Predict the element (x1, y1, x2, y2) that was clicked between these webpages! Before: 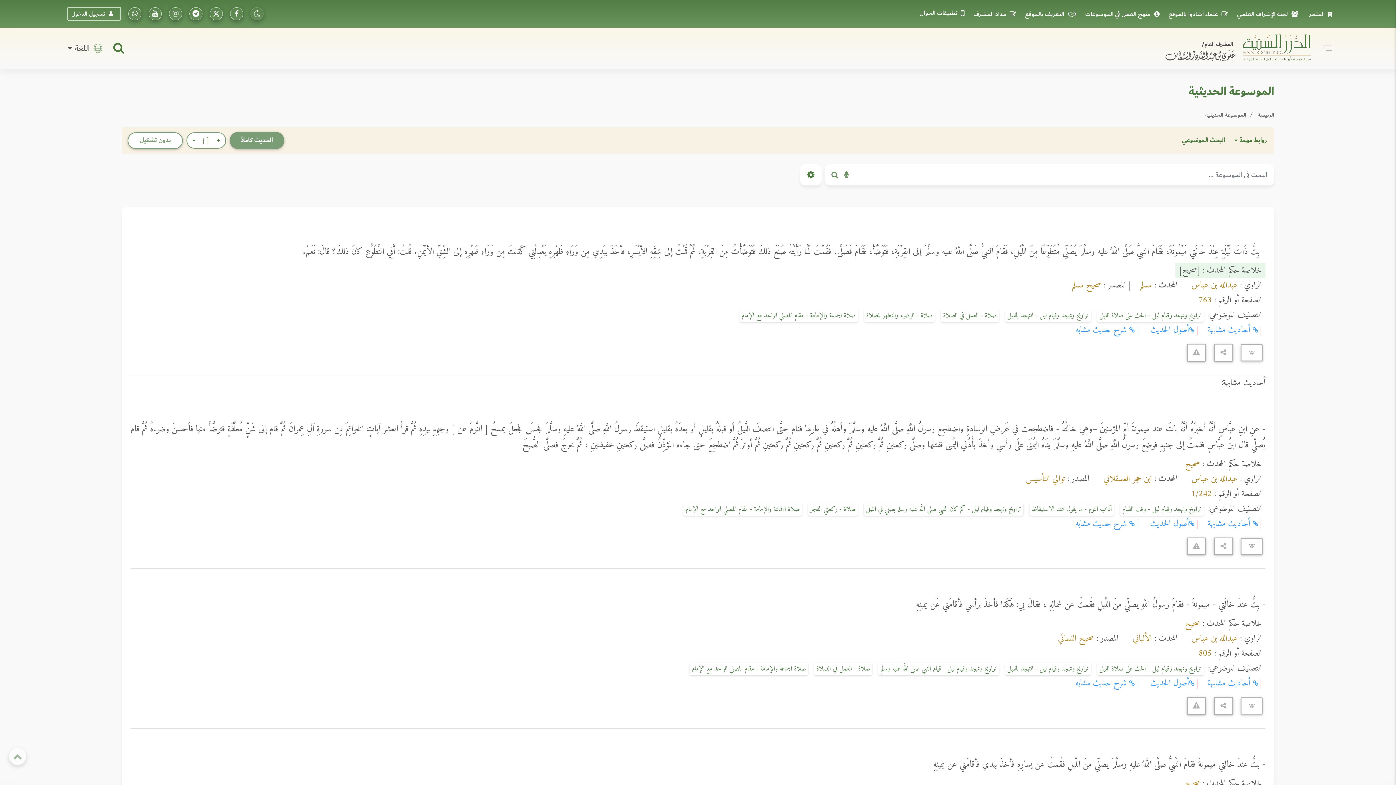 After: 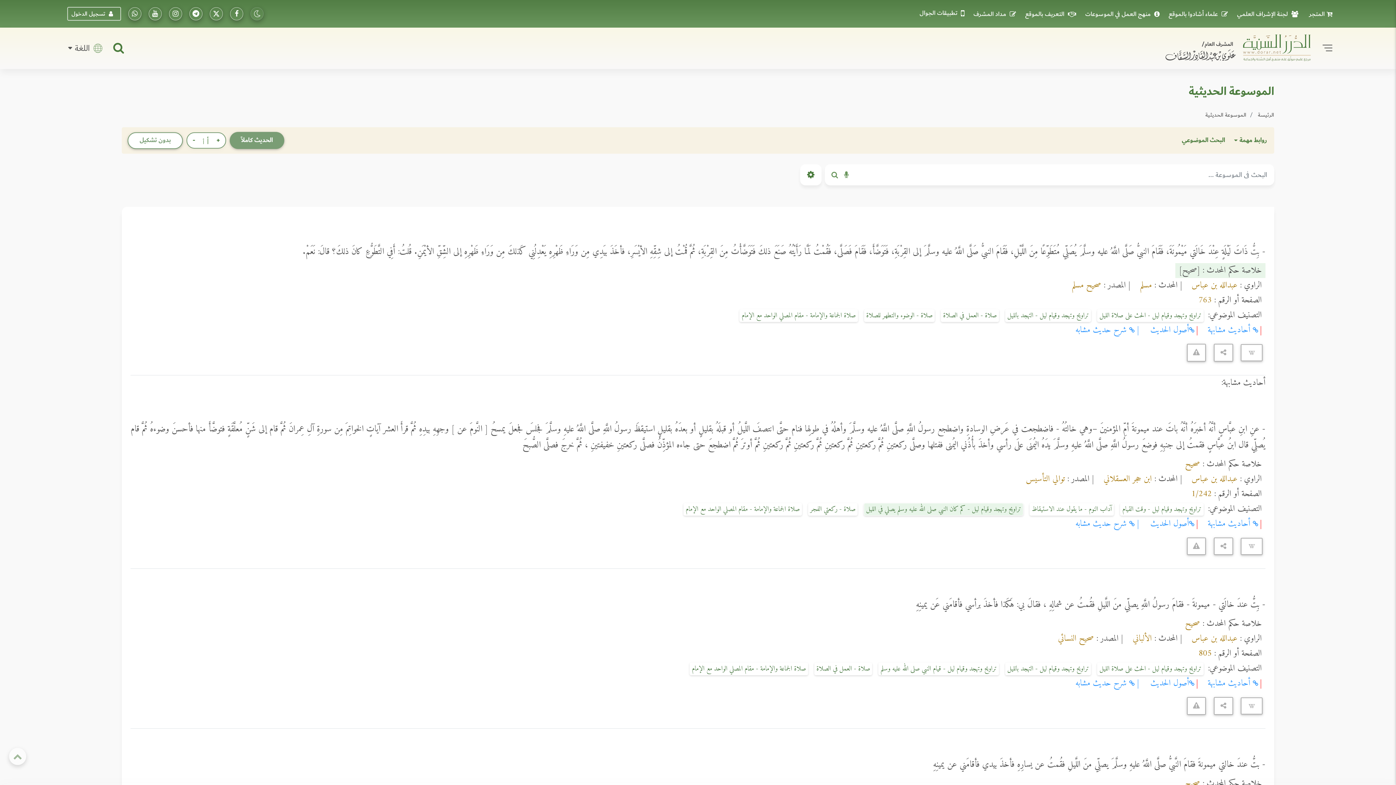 Action: bbox: (864, 503, 1023, 515) label: تراويح وتهجد وقيام ليل - كم كان النبي صلى الله عليه وسلم يصلي في الليل